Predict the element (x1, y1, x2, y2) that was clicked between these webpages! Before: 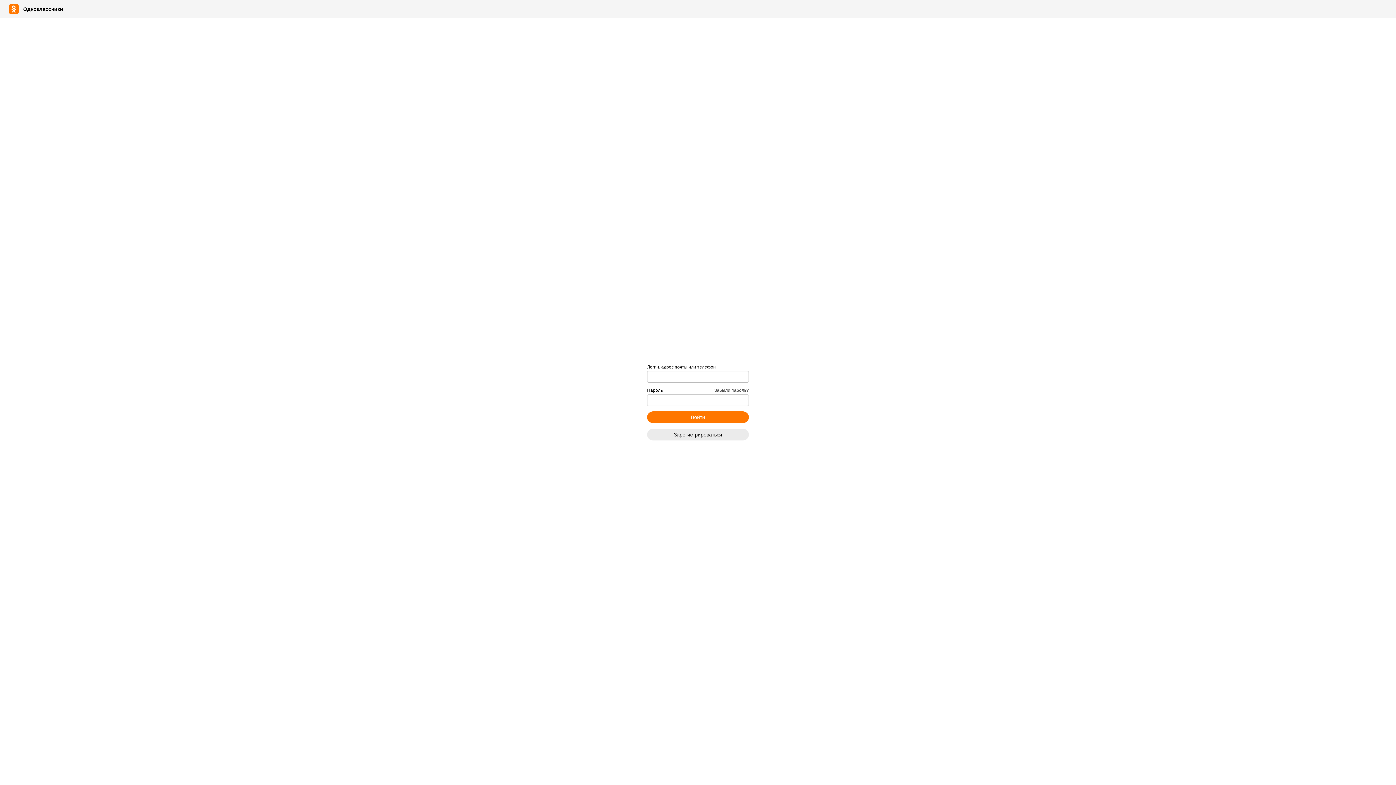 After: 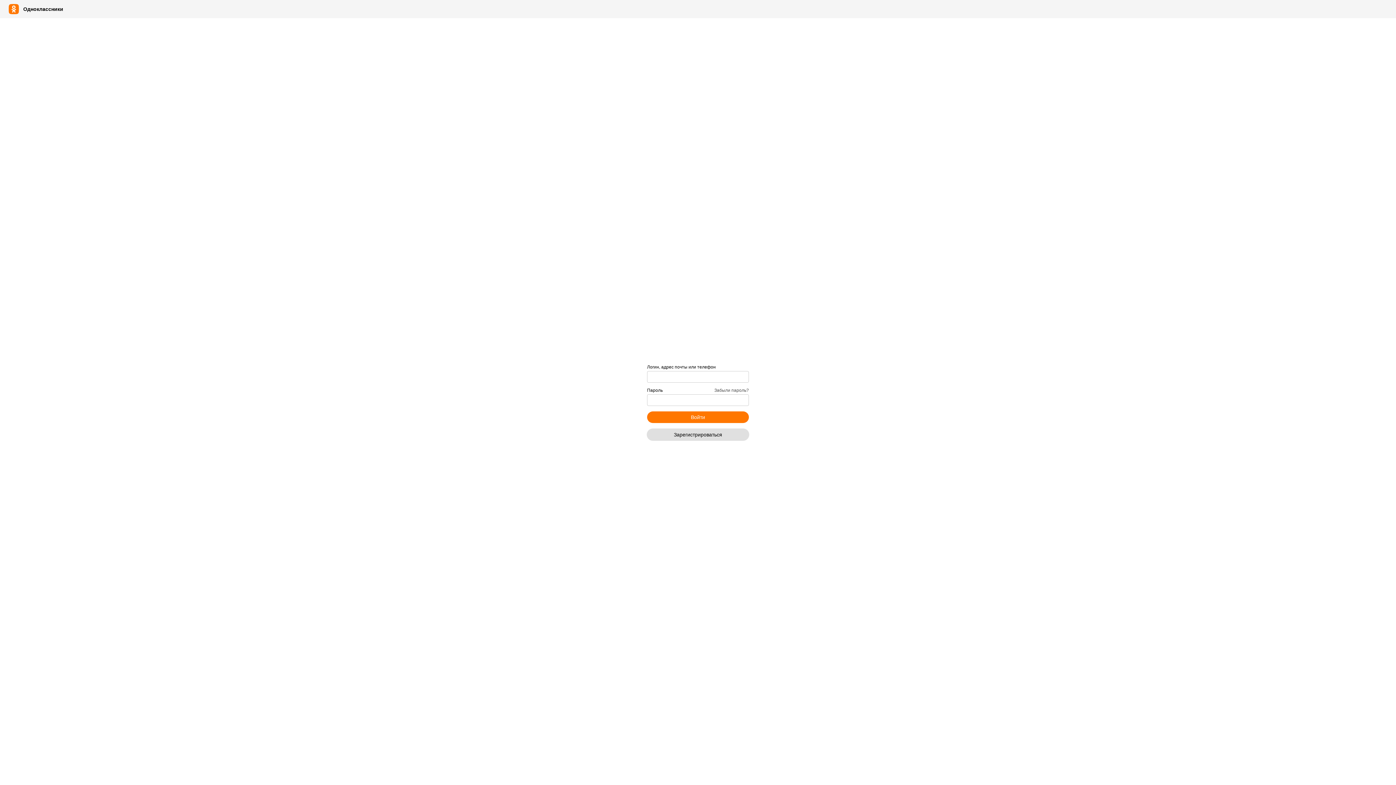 Action: bbox: (647, 428, 749, 440) label: Зарегистрироваться